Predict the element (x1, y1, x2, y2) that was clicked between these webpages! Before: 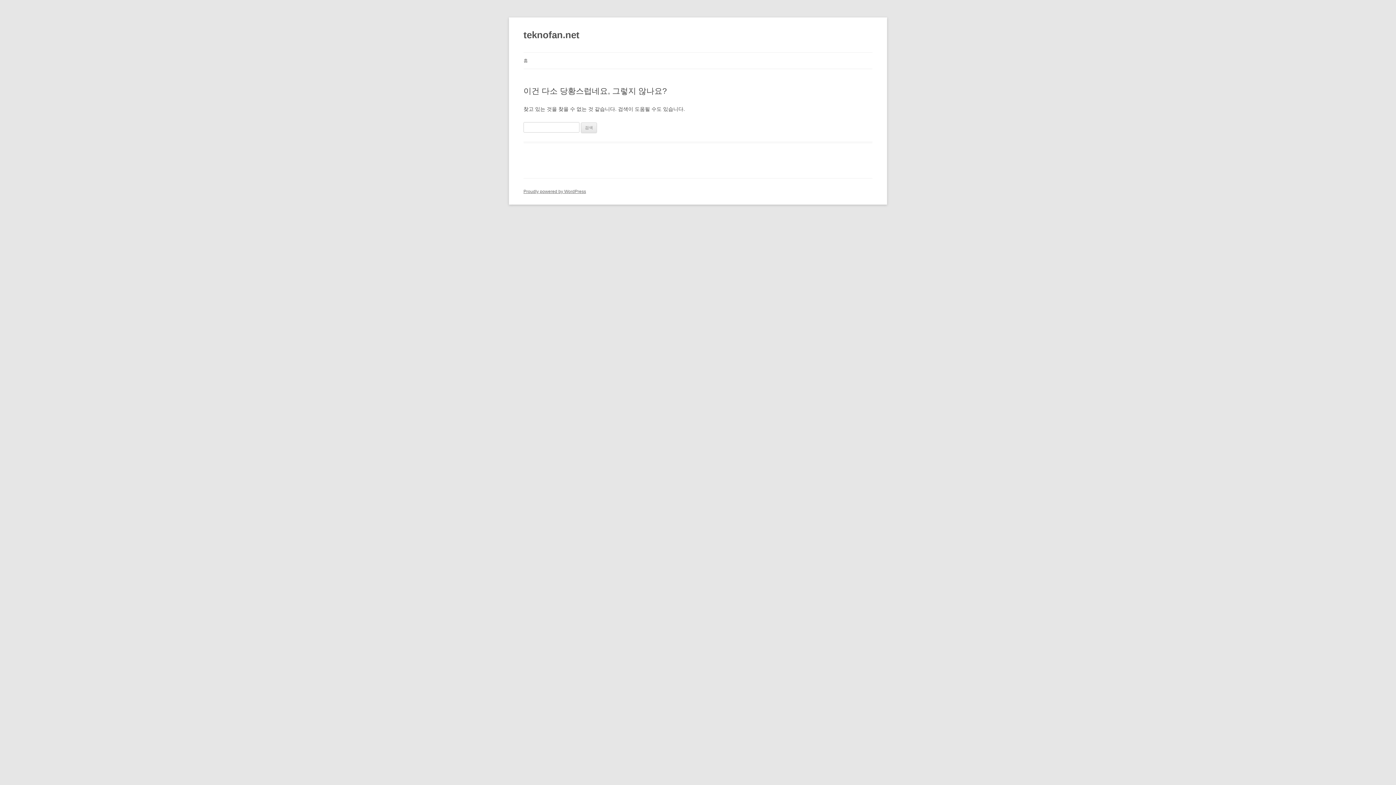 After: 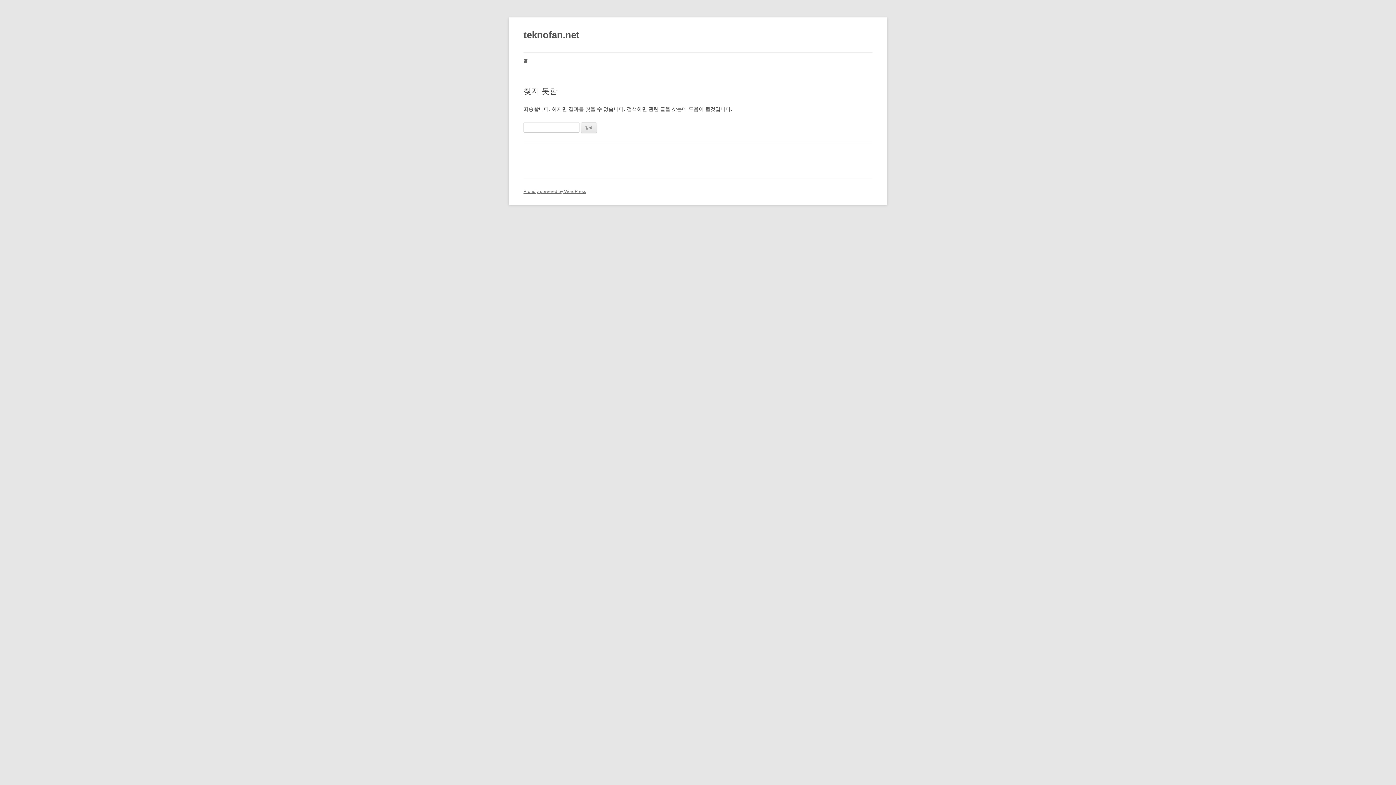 Action: label: 홈 bbox: (523, 52, 528, 68)